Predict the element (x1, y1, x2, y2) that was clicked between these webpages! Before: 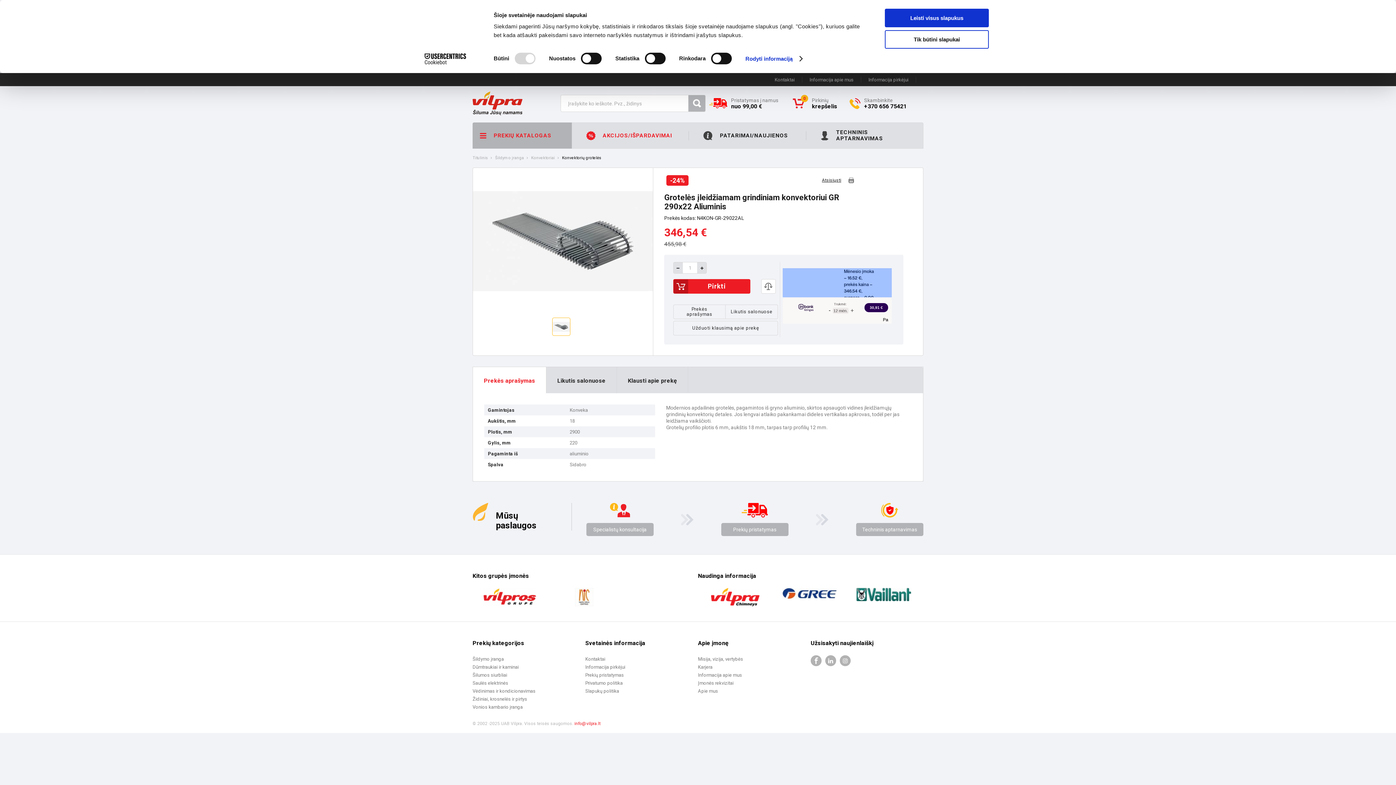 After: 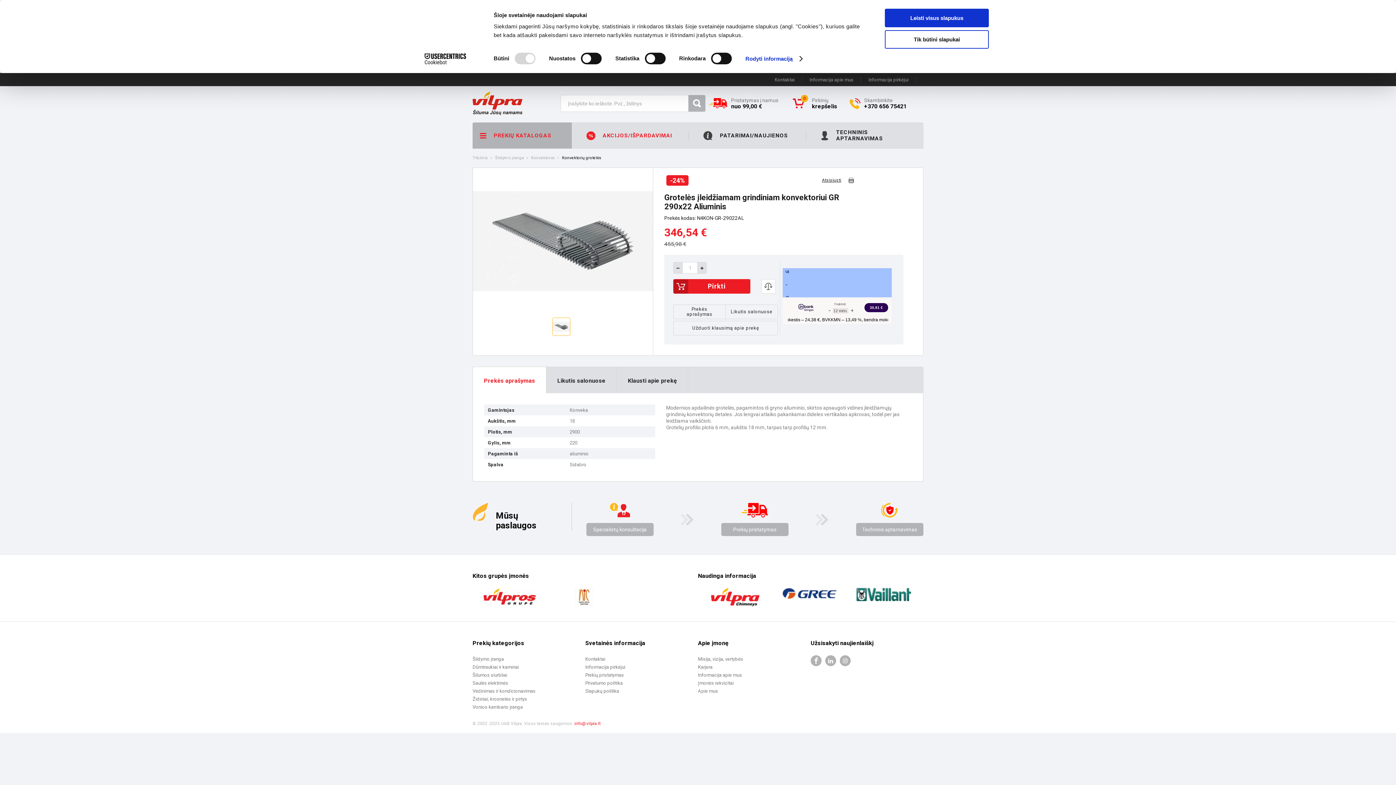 Action: bbox: (698, 588, 772, 606)